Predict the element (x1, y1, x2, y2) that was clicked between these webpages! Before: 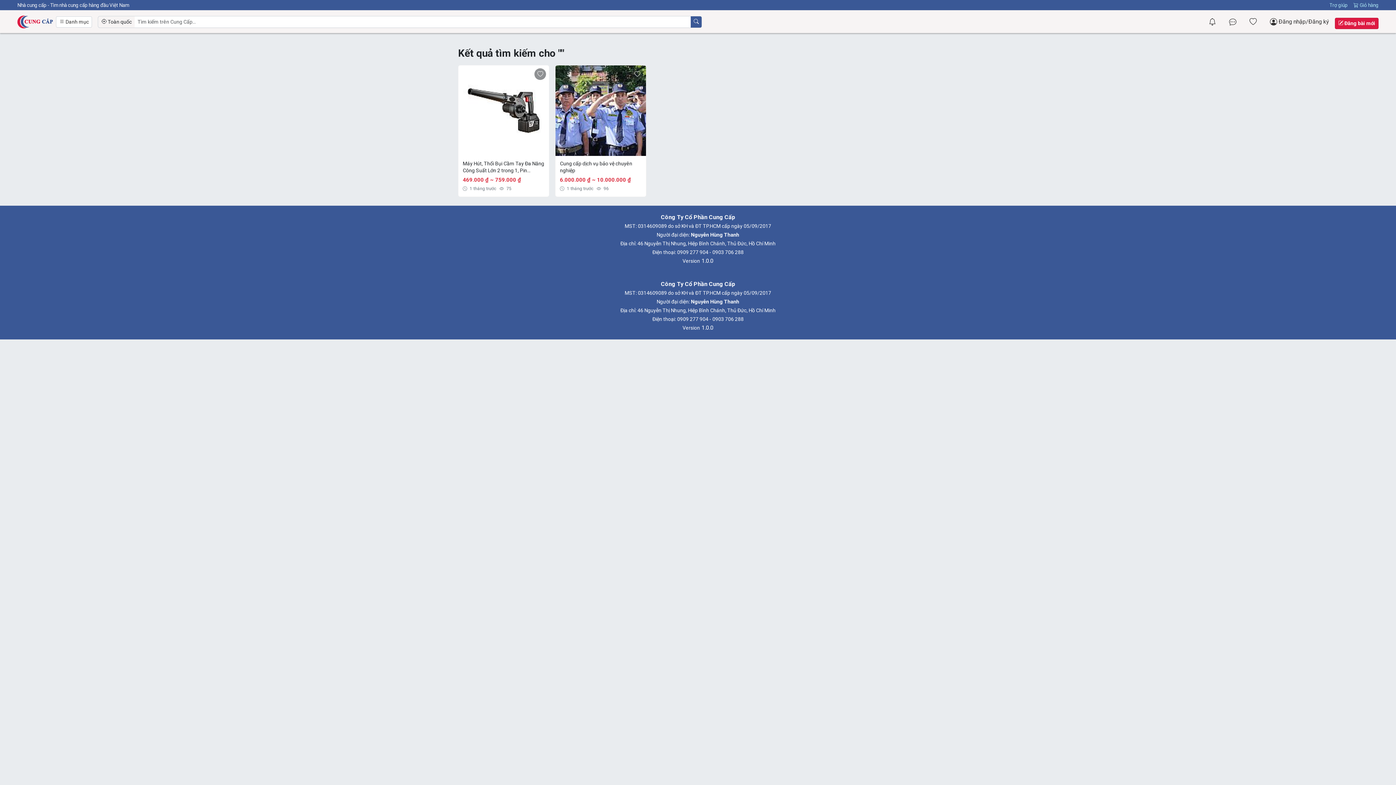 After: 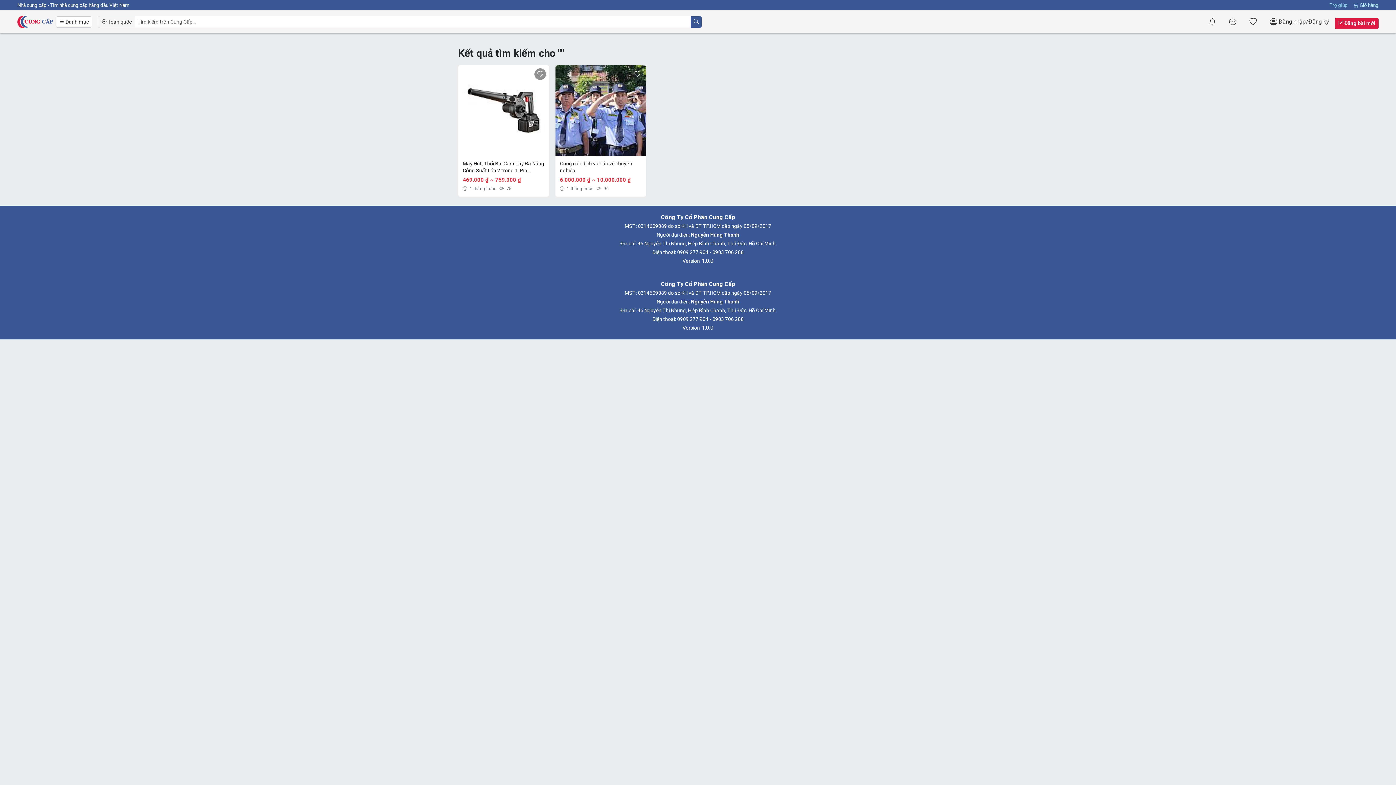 Action: bbox: (1332, 2, 1350, 8) label: Trợ giúp